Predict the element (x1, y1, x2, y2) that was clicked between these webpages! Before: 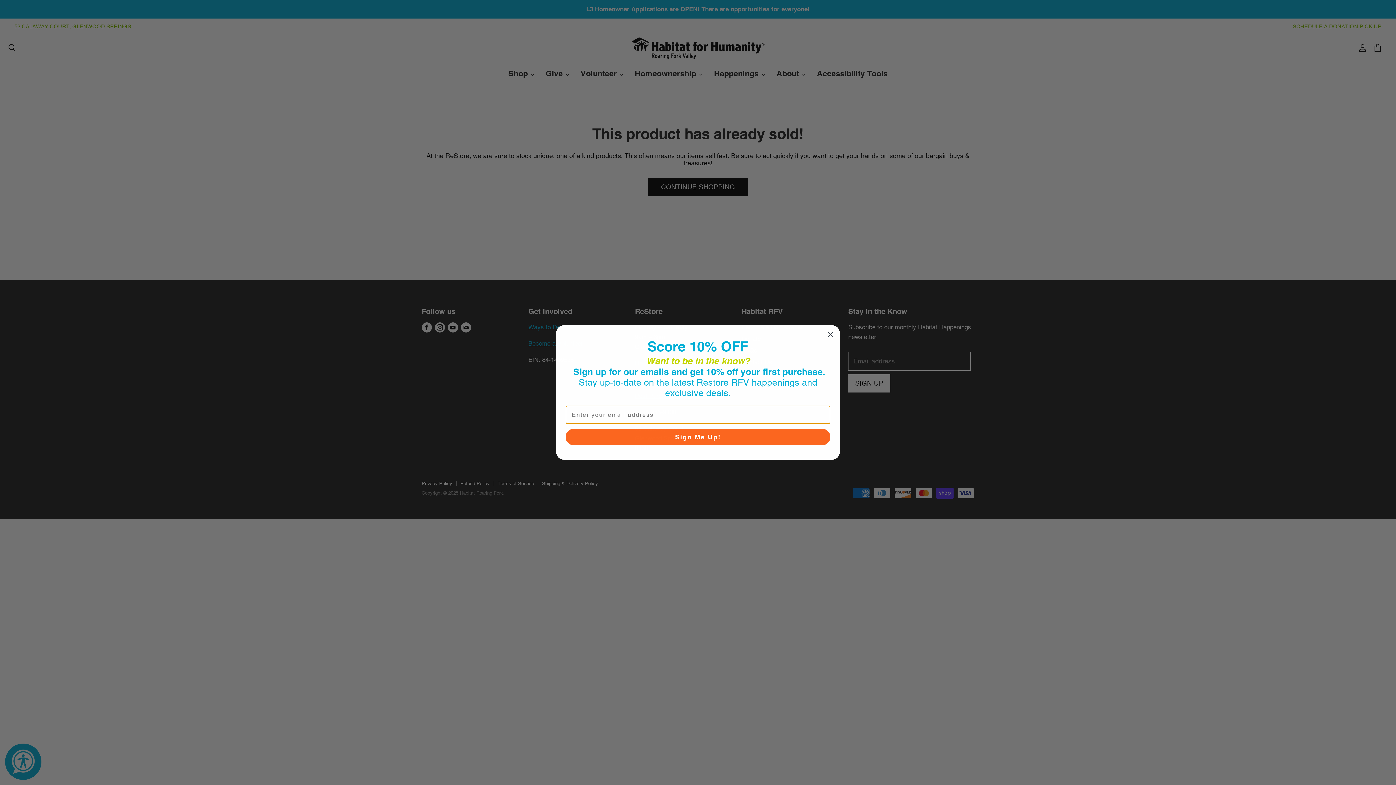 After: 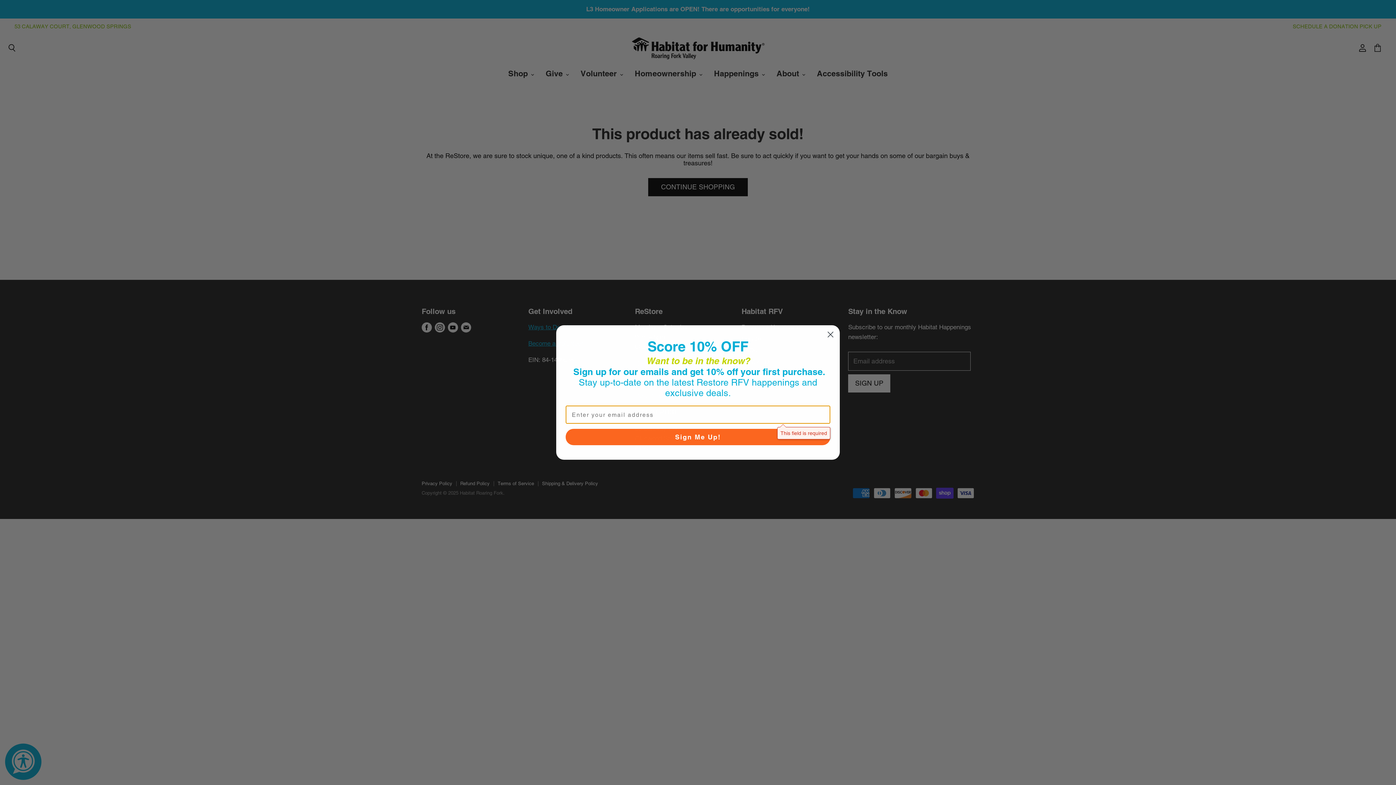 Action: label: Sign Me Up! bbox: (565, 429, 830, 445)